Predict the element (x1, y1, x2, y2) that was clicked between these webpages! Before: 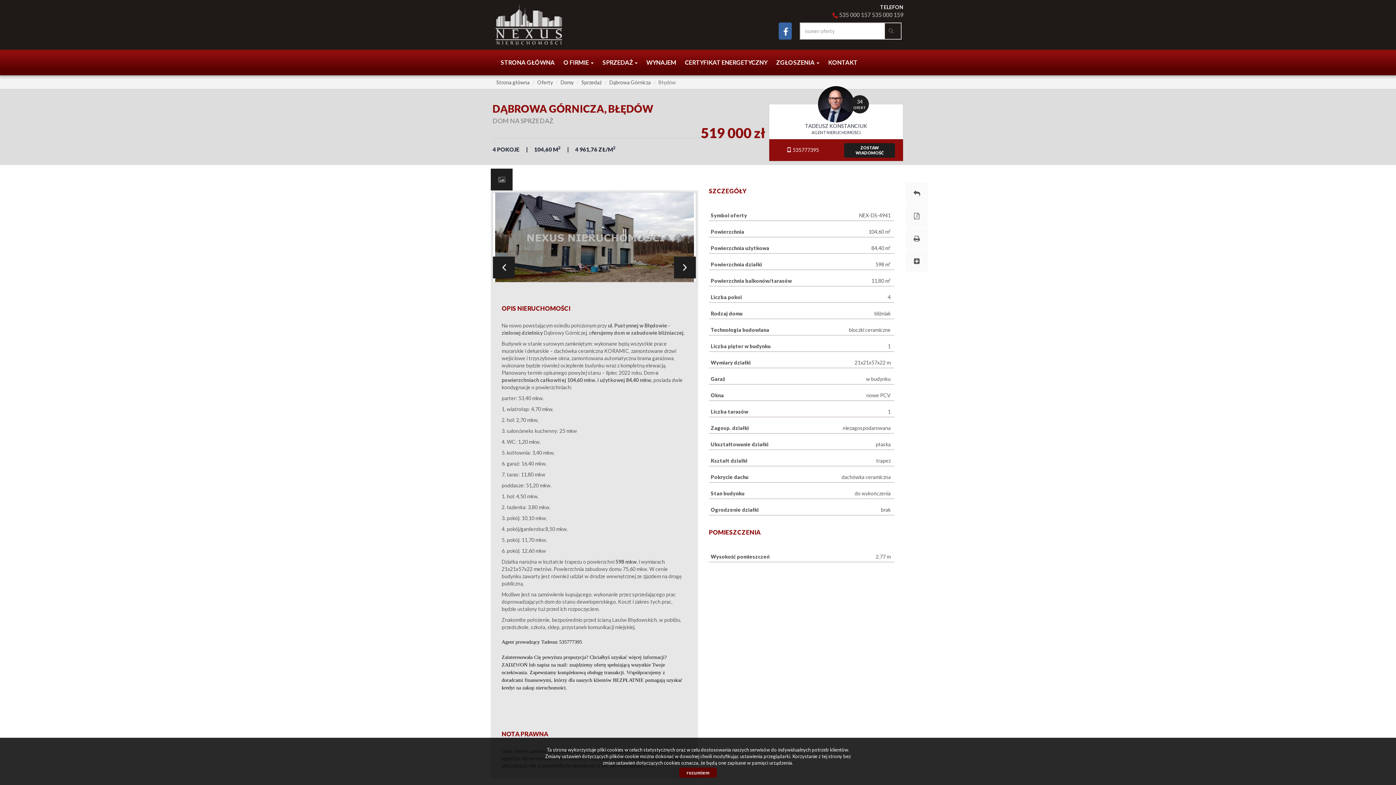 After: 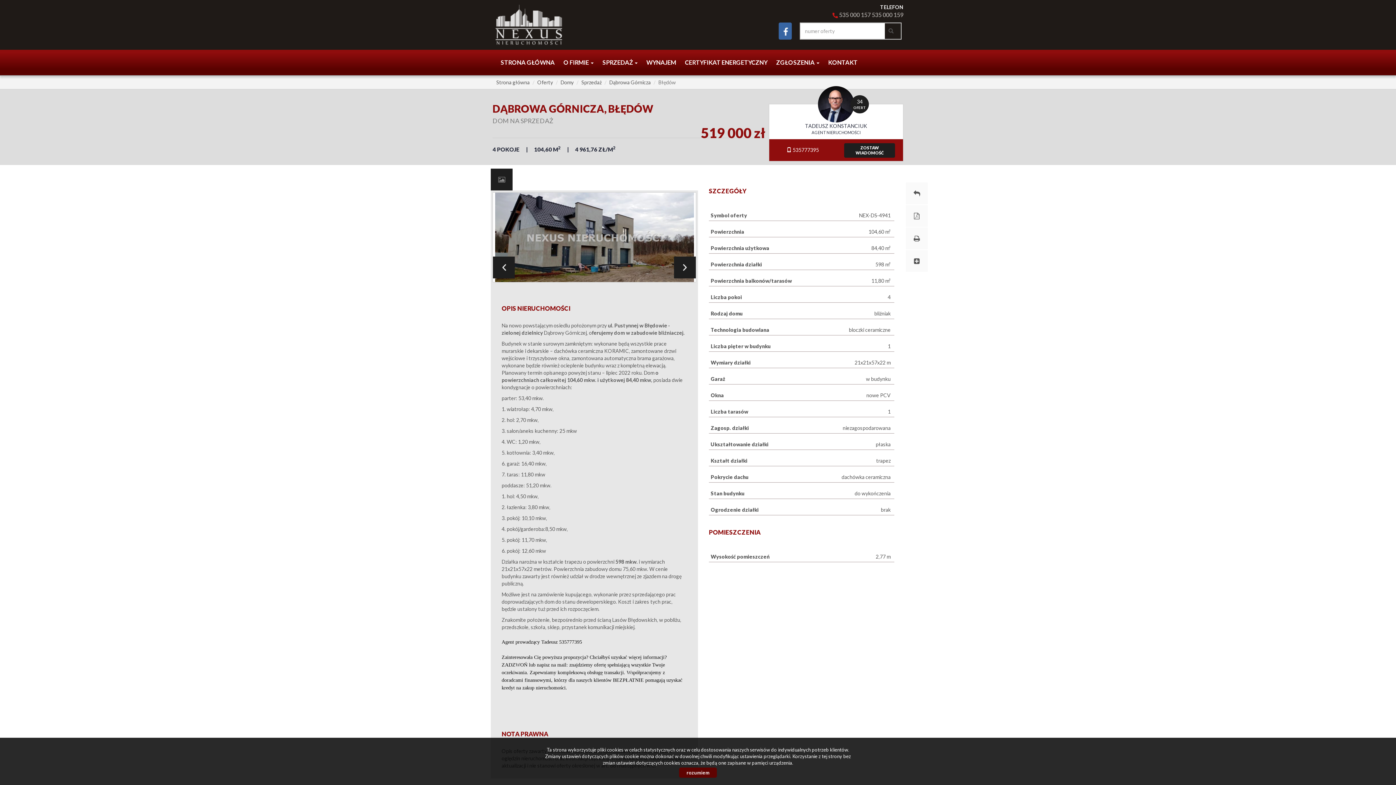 Action: label:  535777395 bbox: (786, 146, 819, 153)